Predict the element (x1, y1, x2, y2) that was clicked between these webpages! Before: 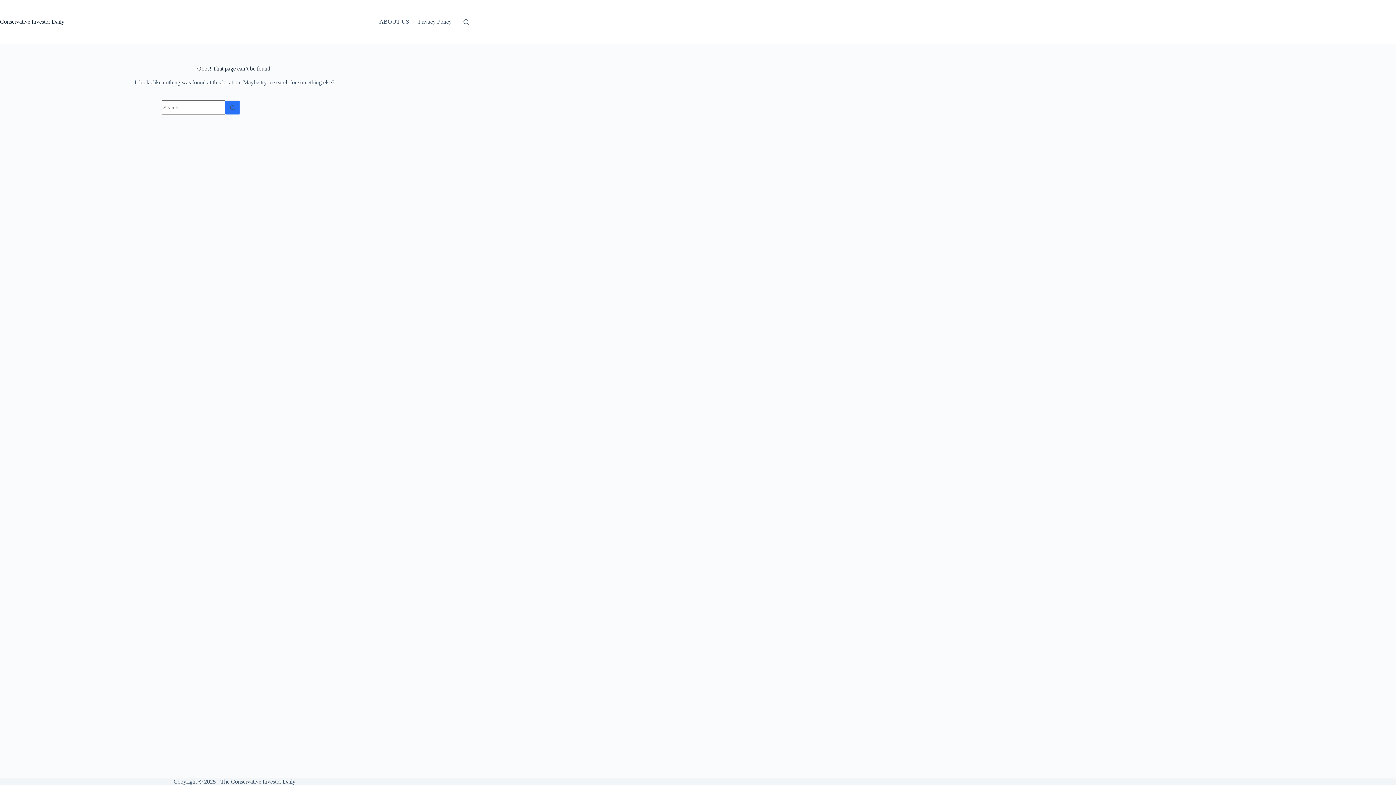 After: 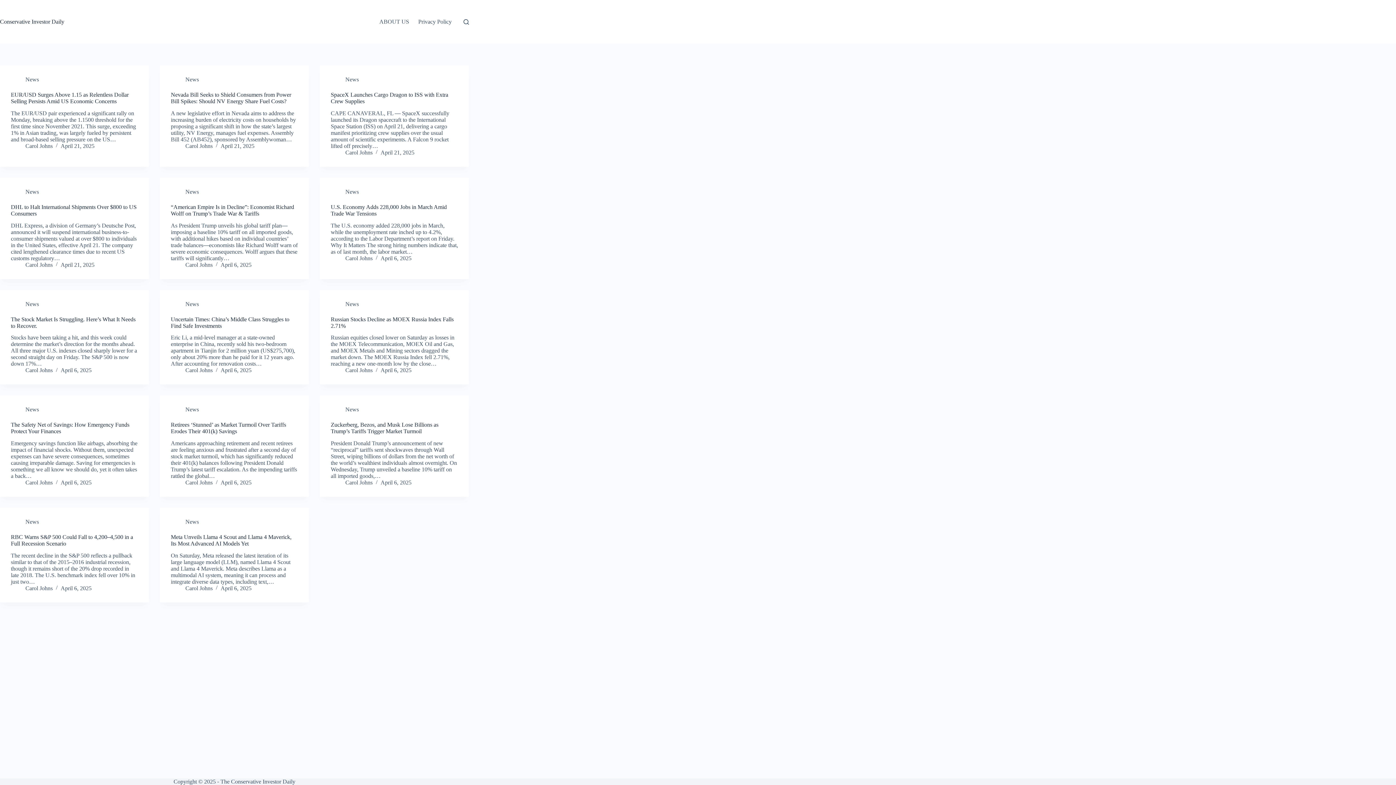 Action: bbox: (0, 18, 64, 24) label: Conservative Investor Daily